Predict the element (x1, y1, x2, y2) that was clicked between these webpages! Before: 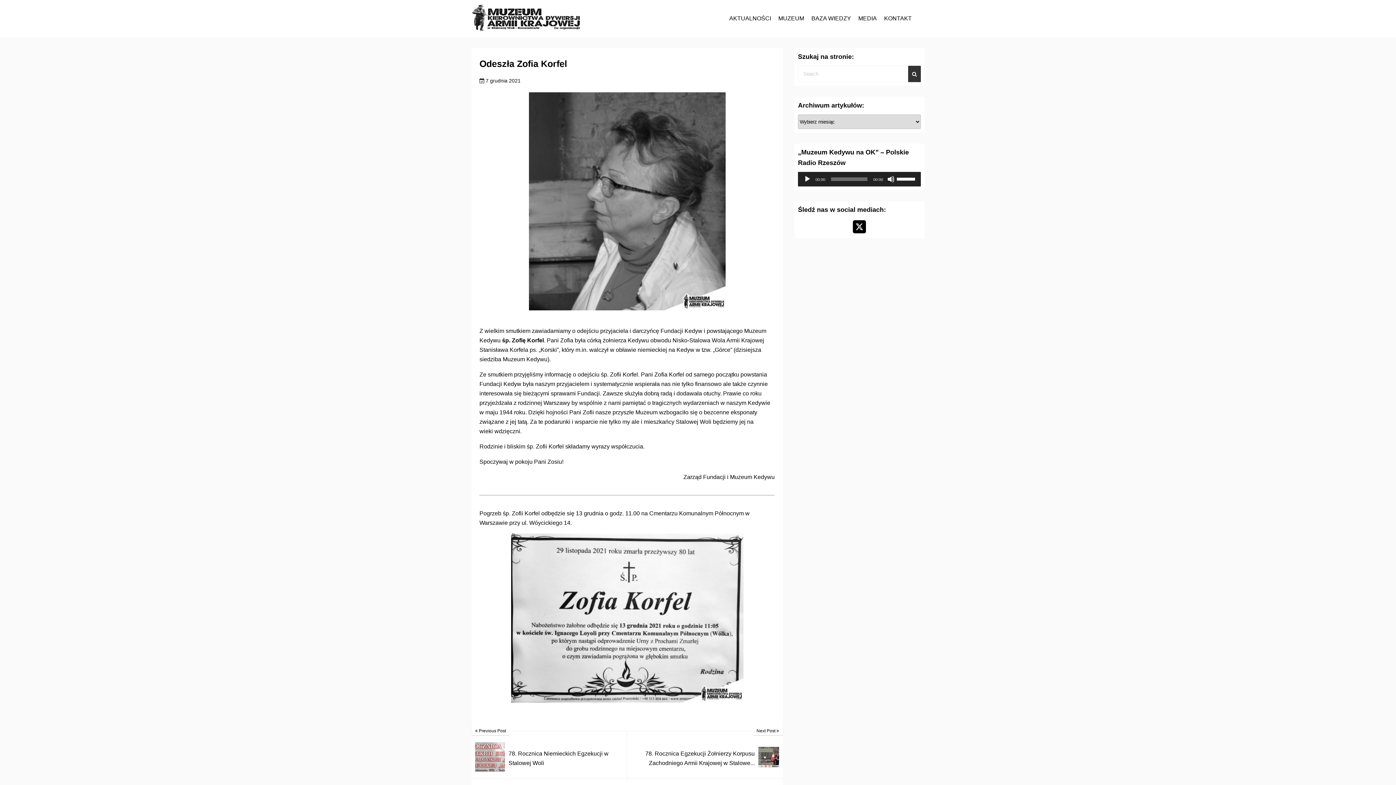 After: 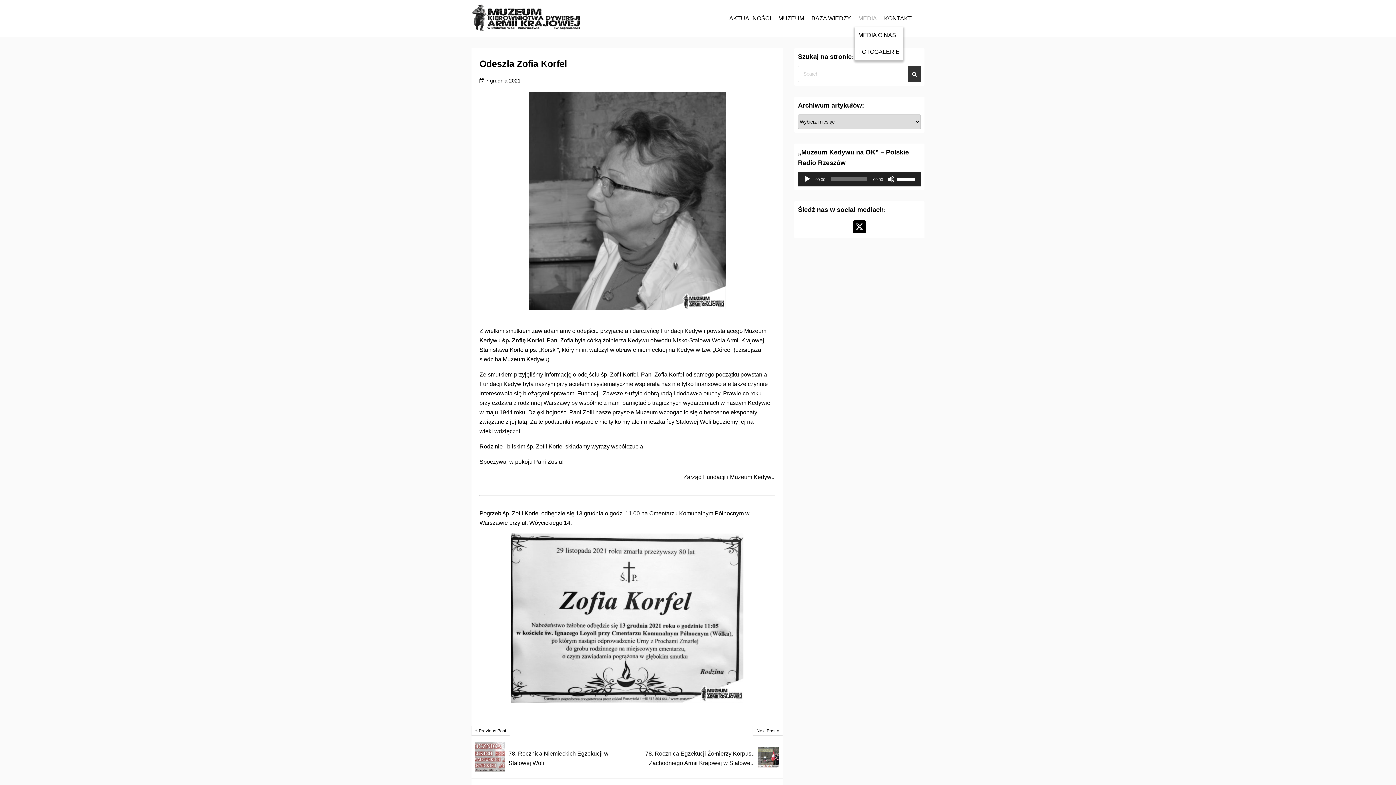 Action: bbox: (858, 10, 877, 26) label: MEDIA